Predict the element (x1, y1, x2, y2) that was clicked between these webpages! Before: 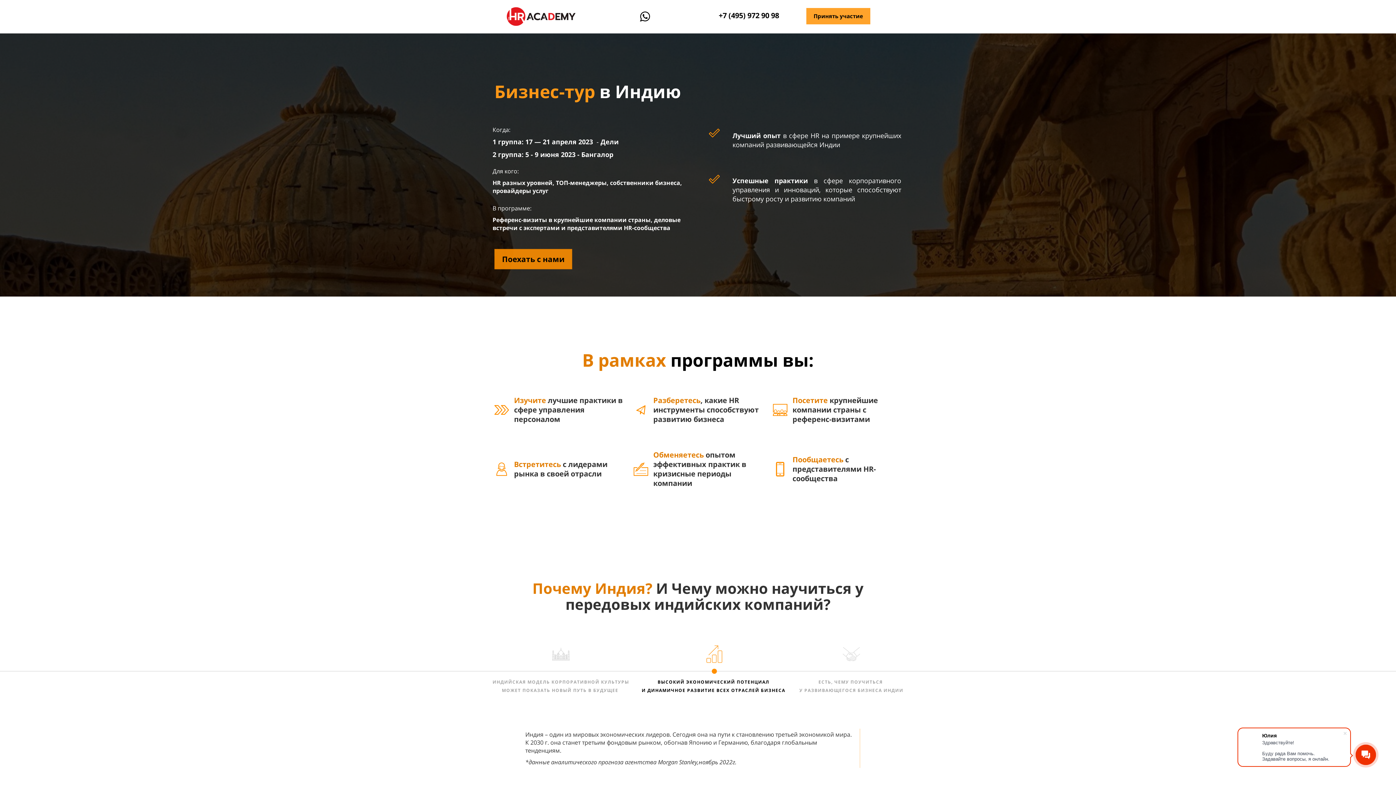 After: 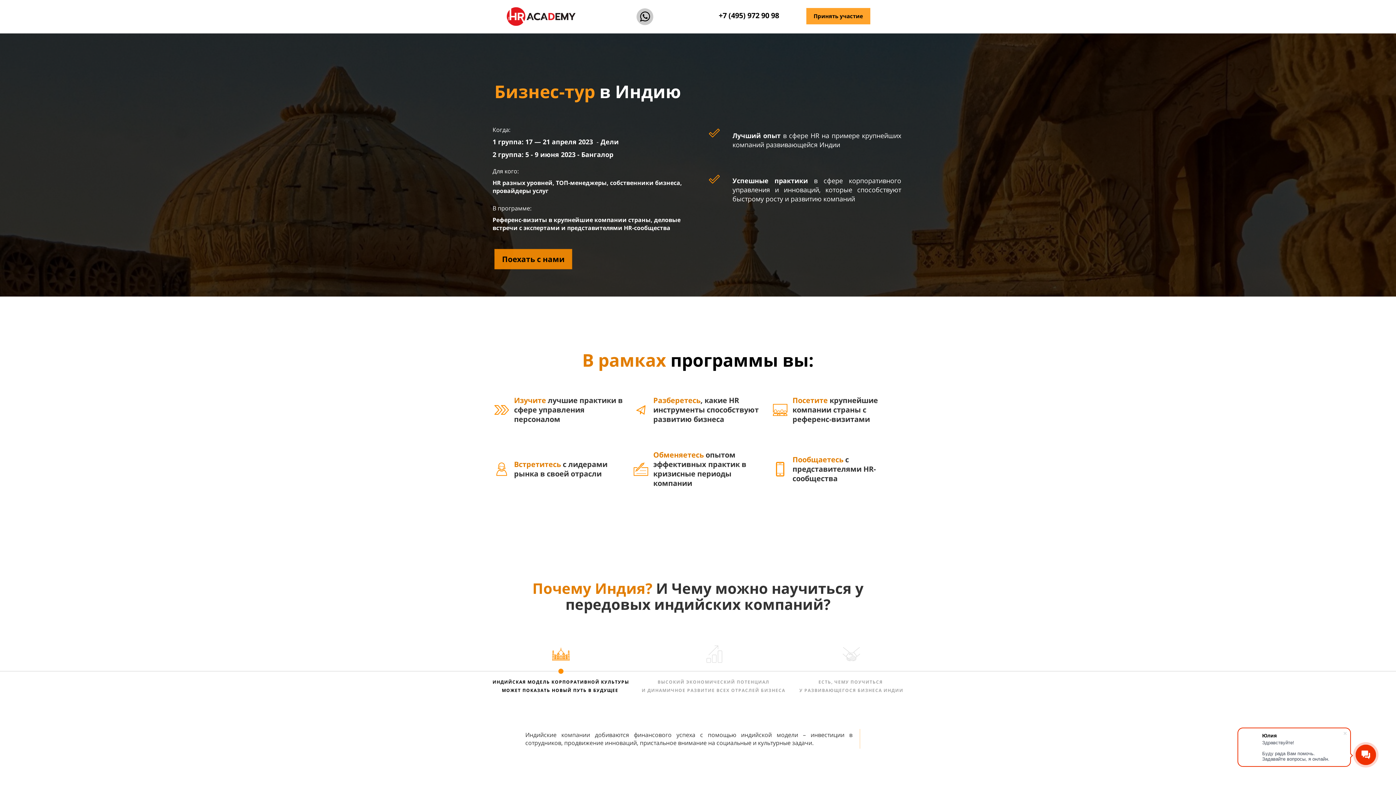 Action: bbox: (636, 8, 653, 25)